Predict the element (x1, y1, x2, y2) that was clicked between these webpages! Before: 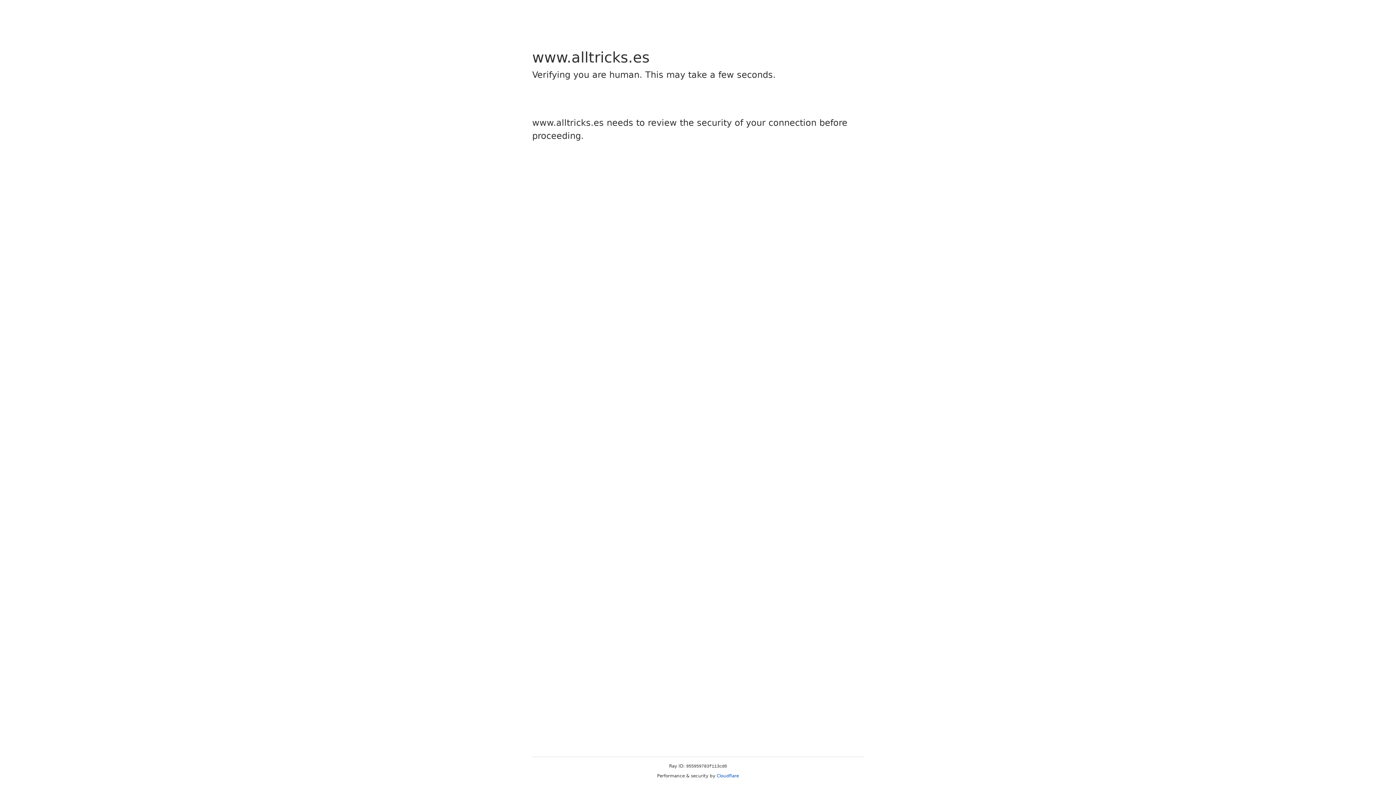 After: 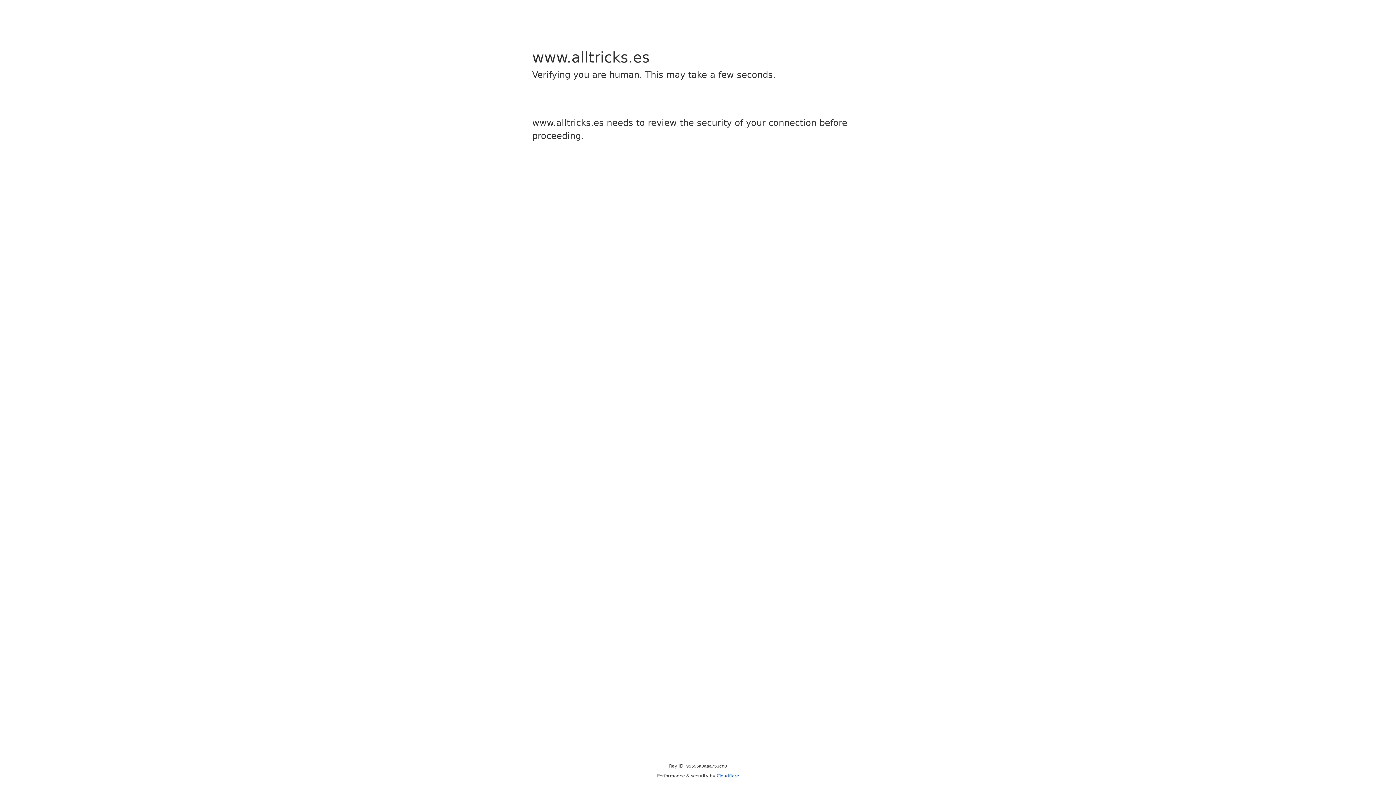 Action: label: Cloudflare bbox: (716, 773, 739, 778)